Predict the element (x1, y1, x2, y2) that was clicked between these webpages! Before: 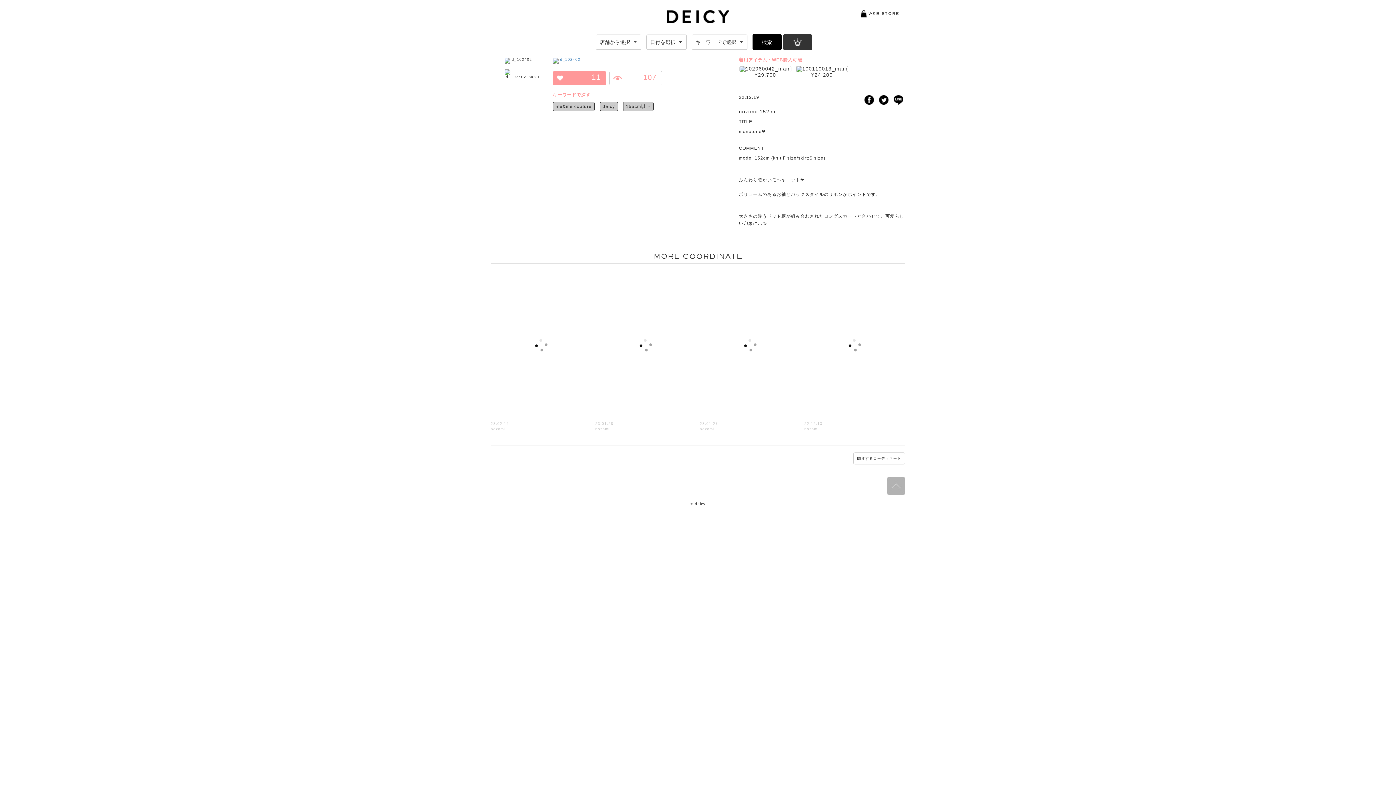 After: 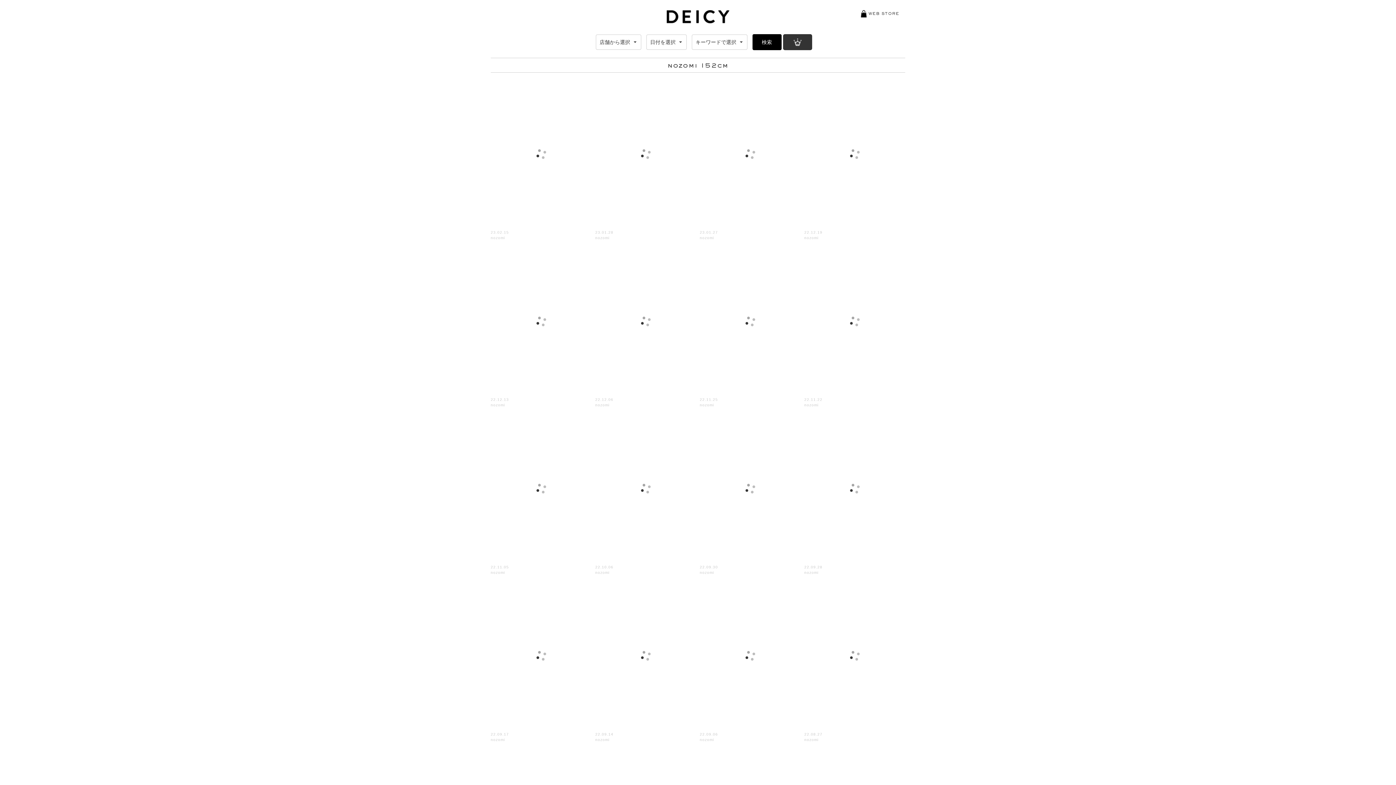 Action: bbox: (739, 108, 777, 114) label: nozomi 152cm